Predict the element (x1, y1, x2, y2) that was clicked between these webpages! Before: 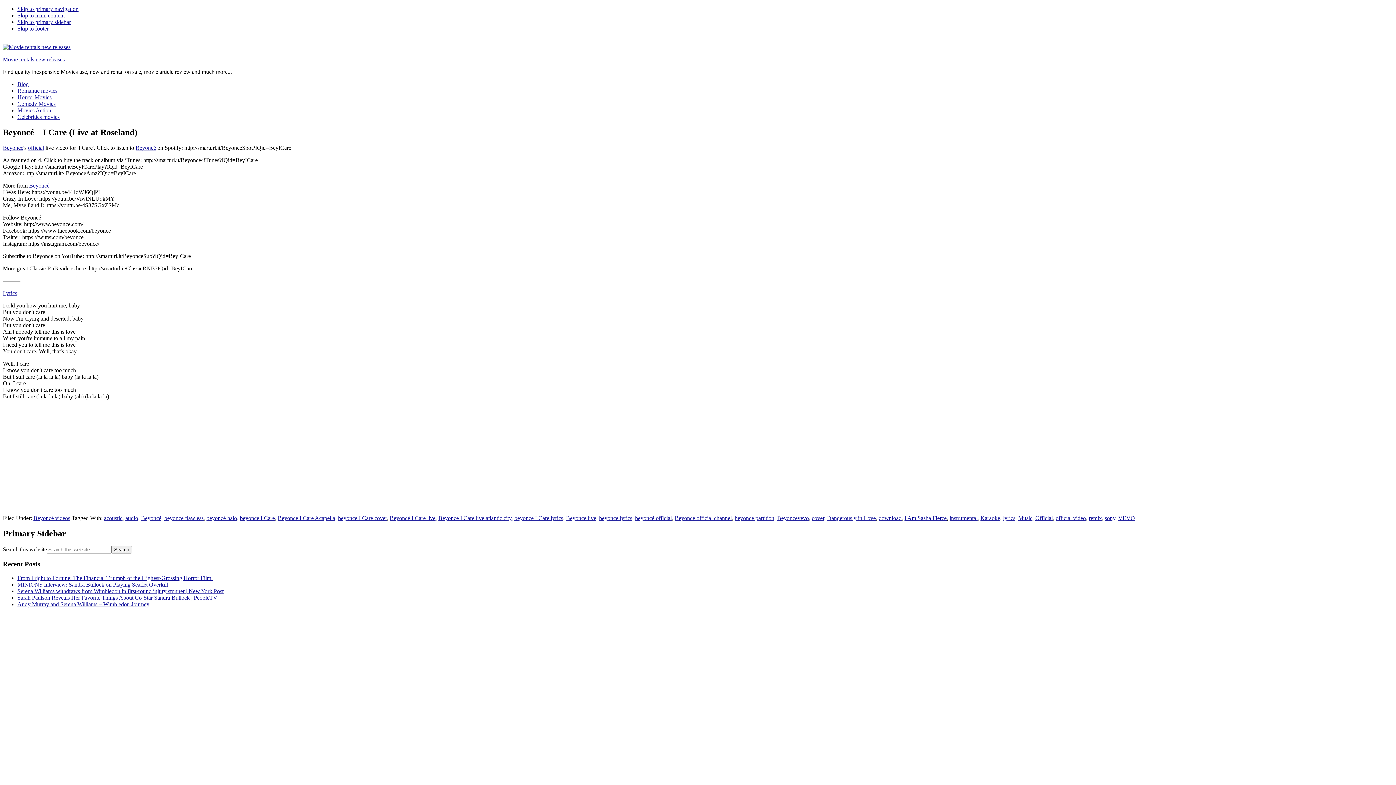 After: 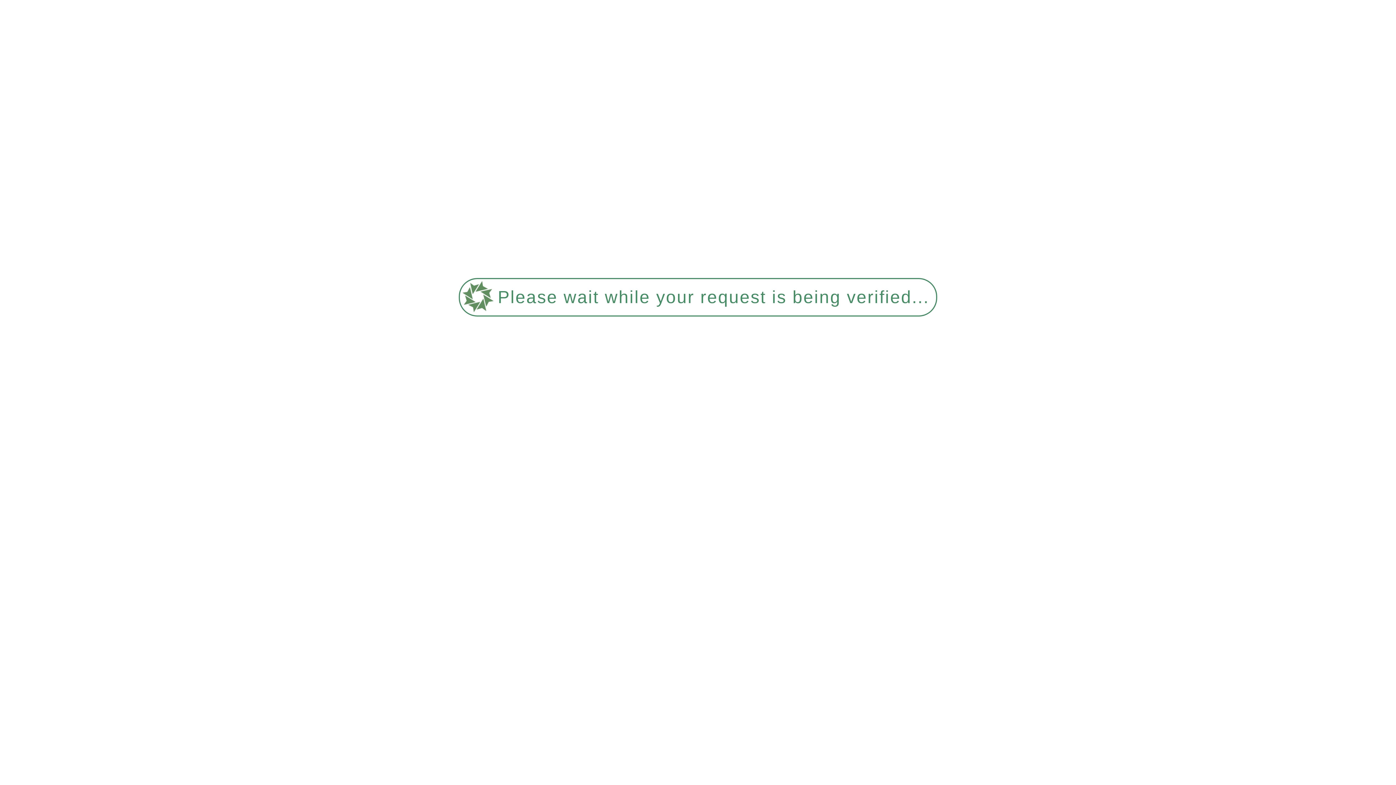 Action: label: Beyonce I Care live atlantic city bbox: (438, 515, 511, 521)